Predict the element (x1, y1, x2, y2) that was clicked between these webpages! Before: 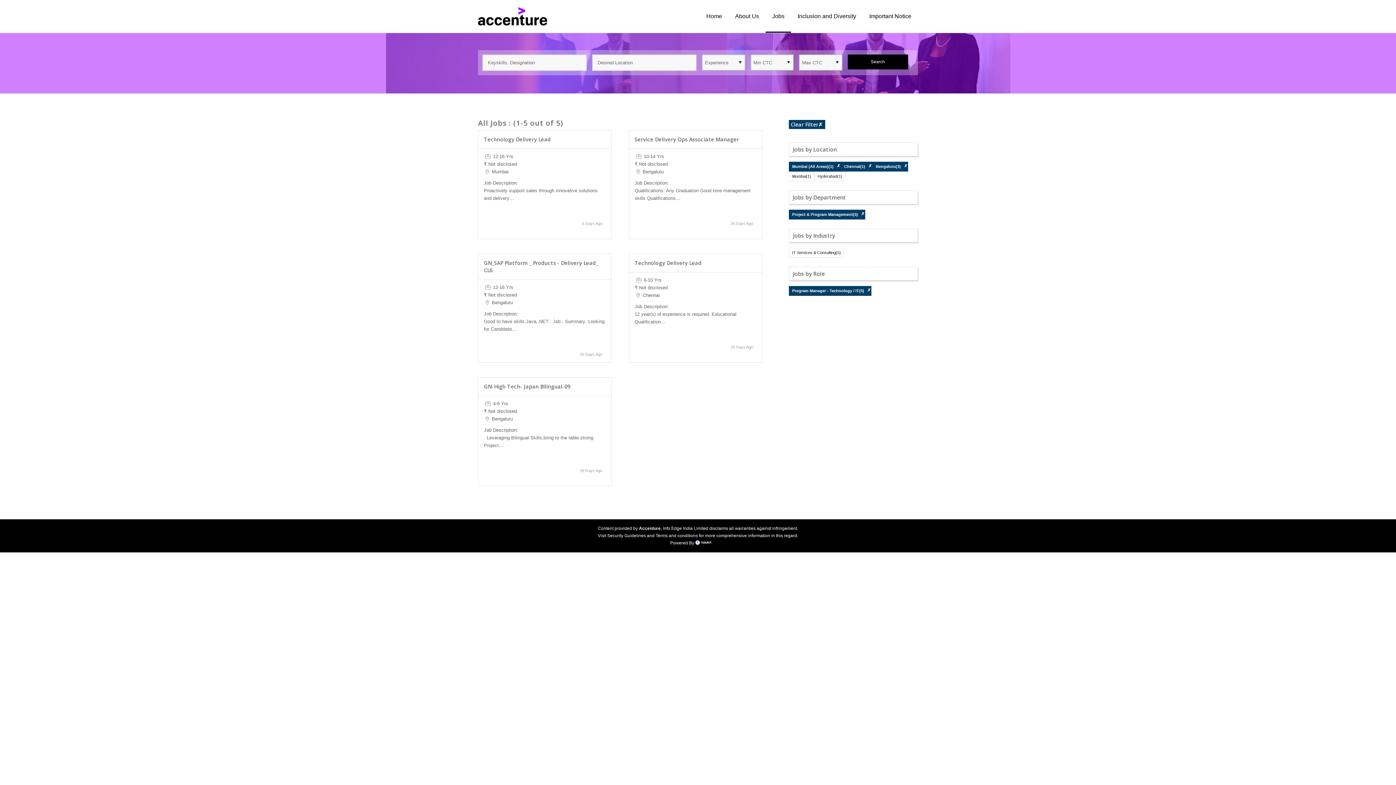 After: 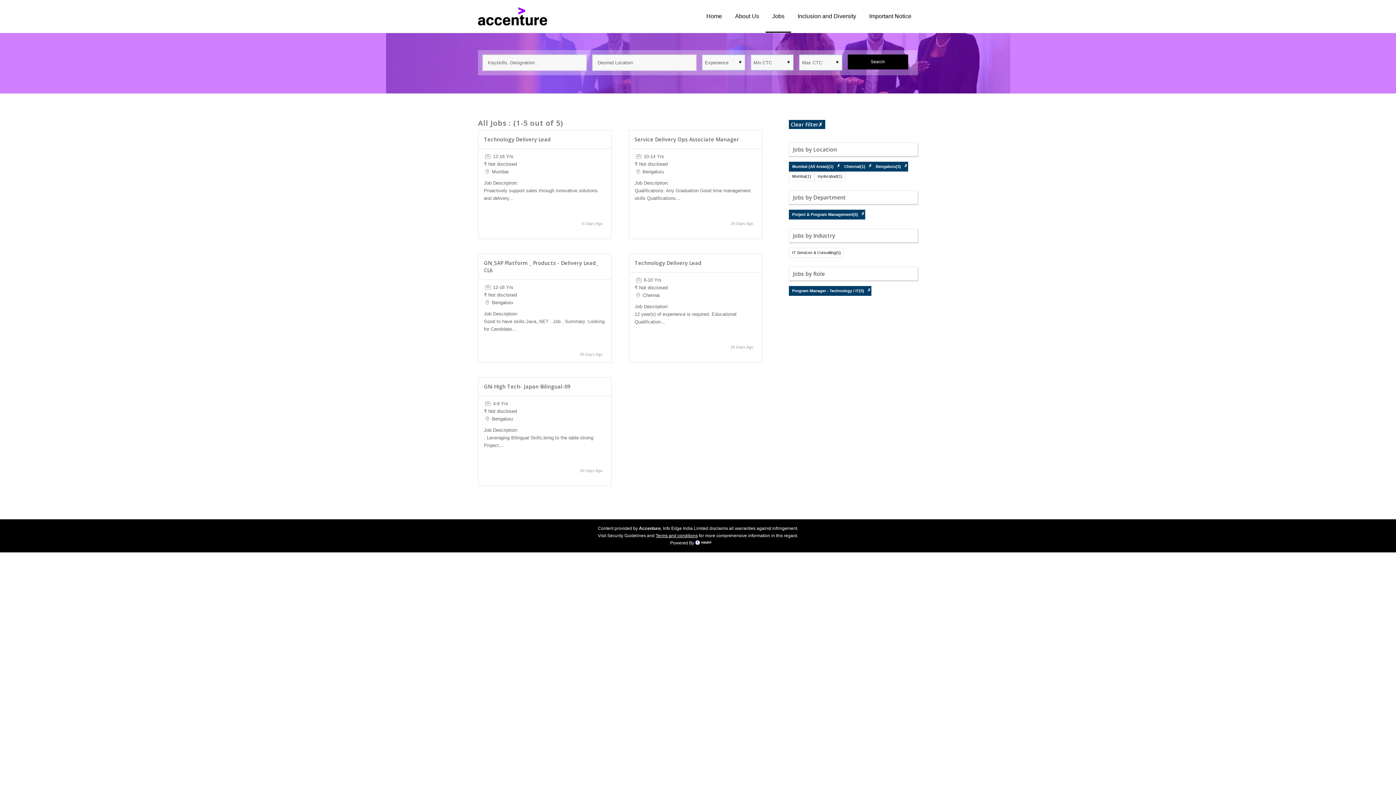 Action: label: Terms and conditions bbox: (655, 533, 698, 538)